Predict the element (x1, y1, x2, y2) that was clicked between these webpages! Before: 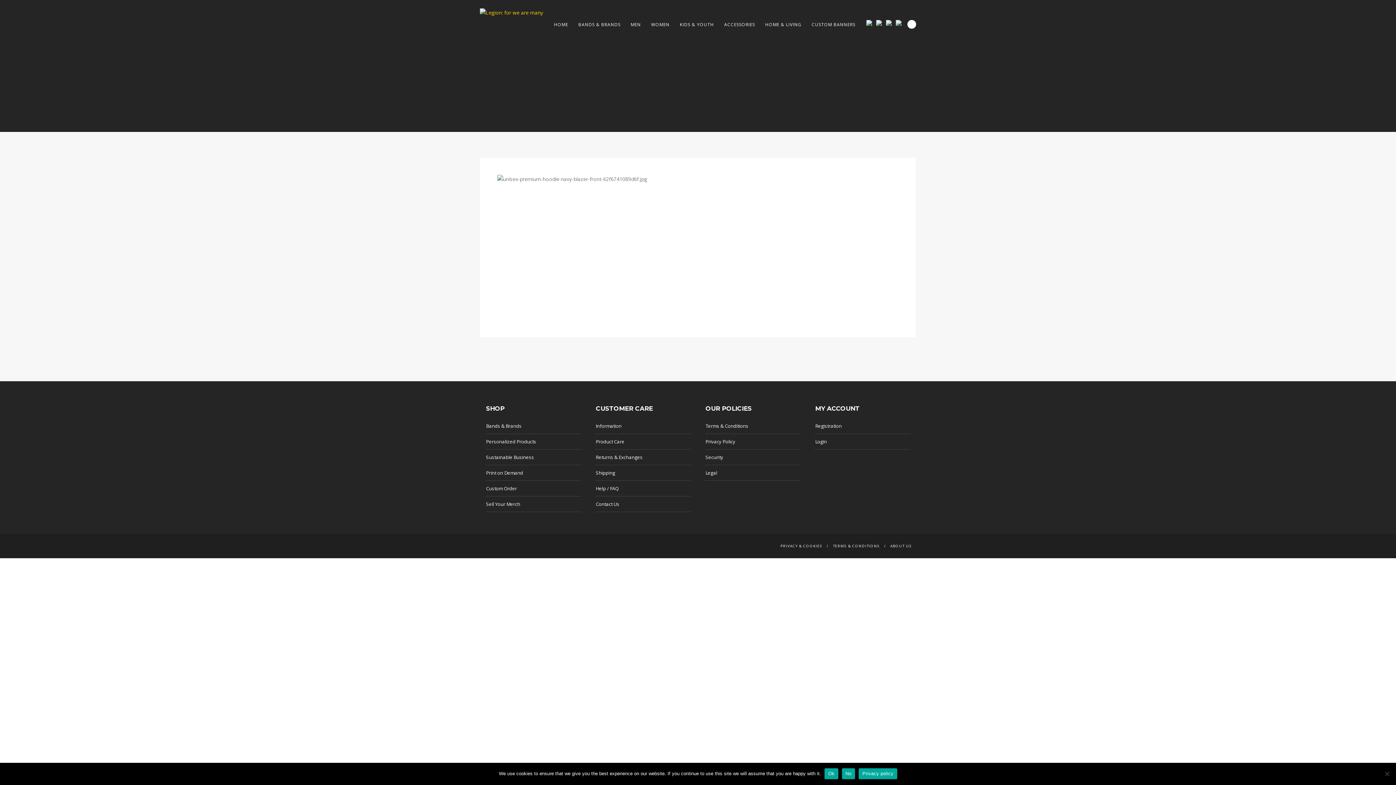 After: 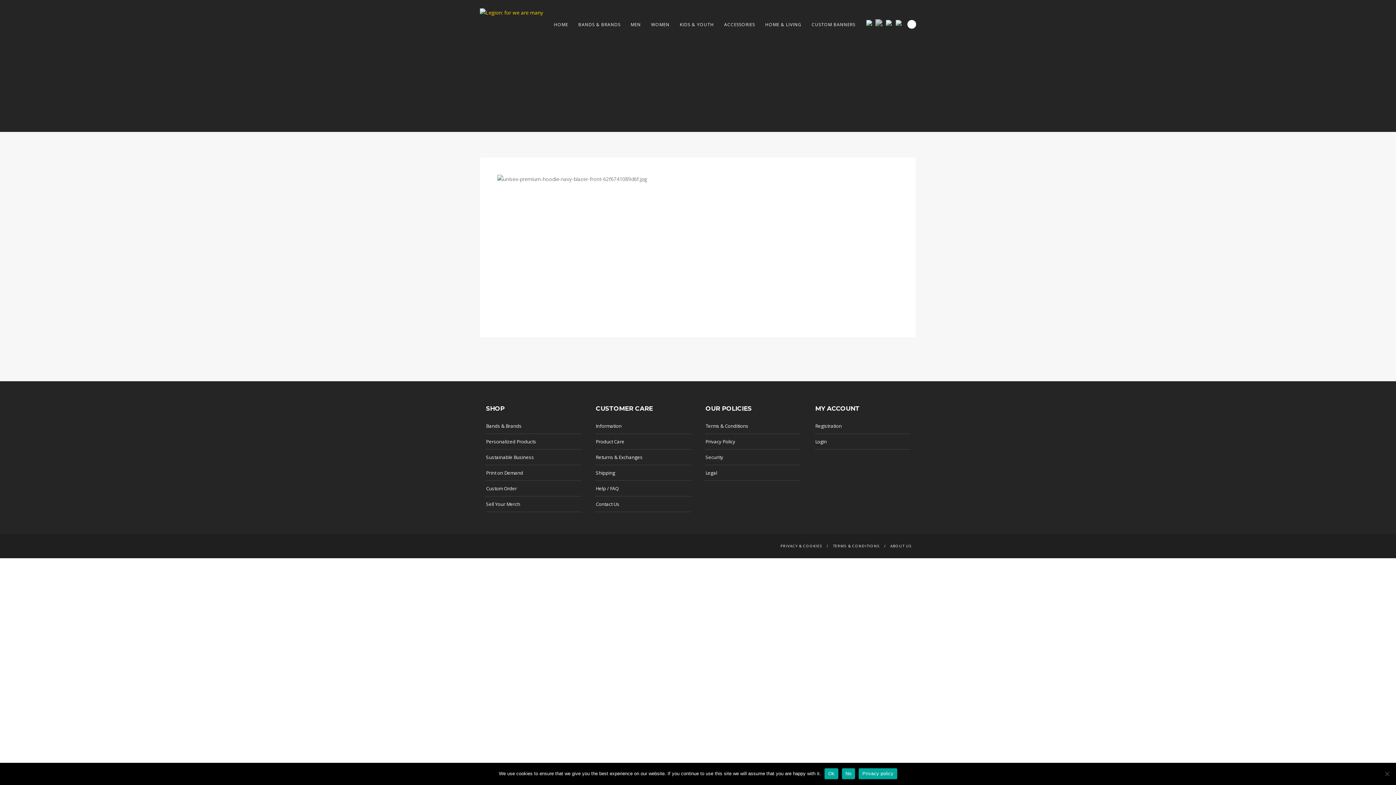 Action: bbox: (876, 20, 885, 25)